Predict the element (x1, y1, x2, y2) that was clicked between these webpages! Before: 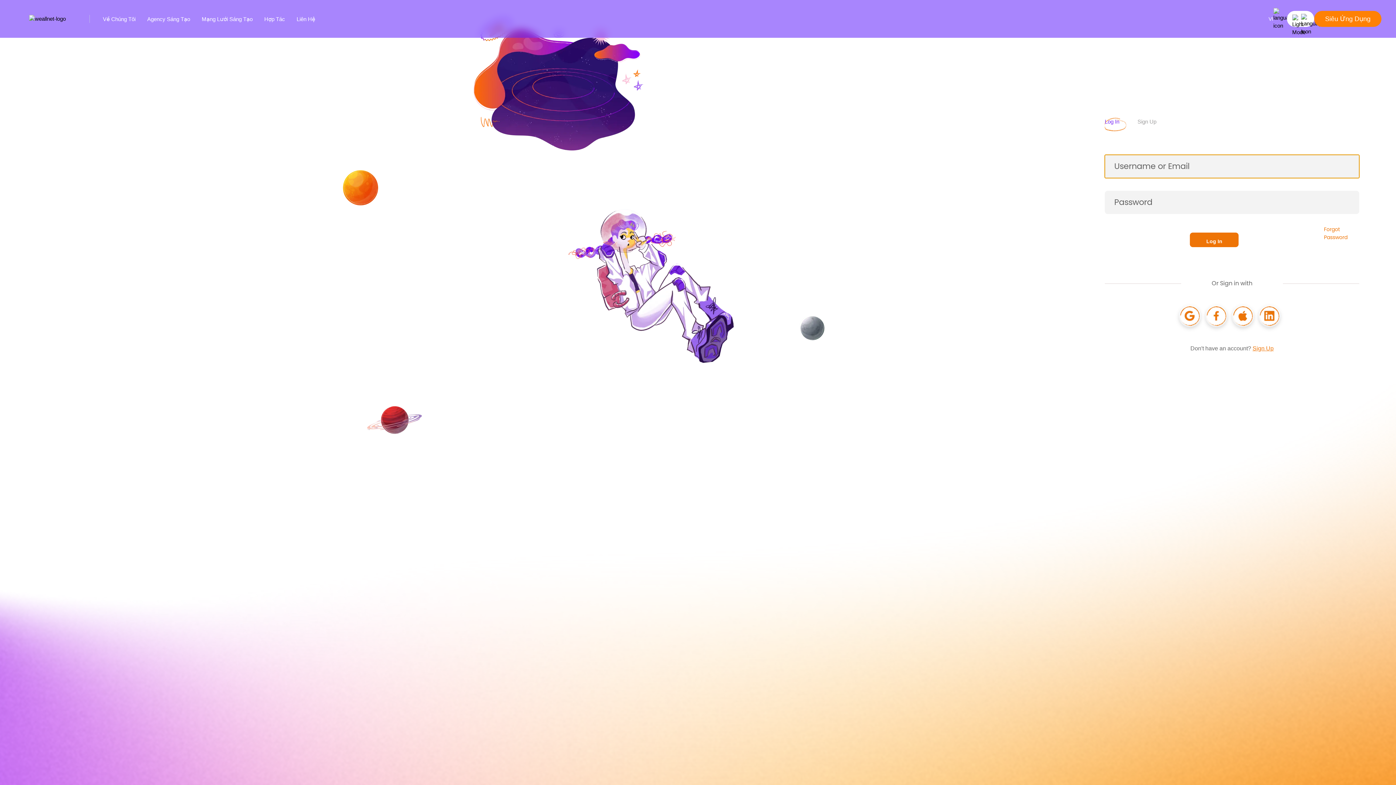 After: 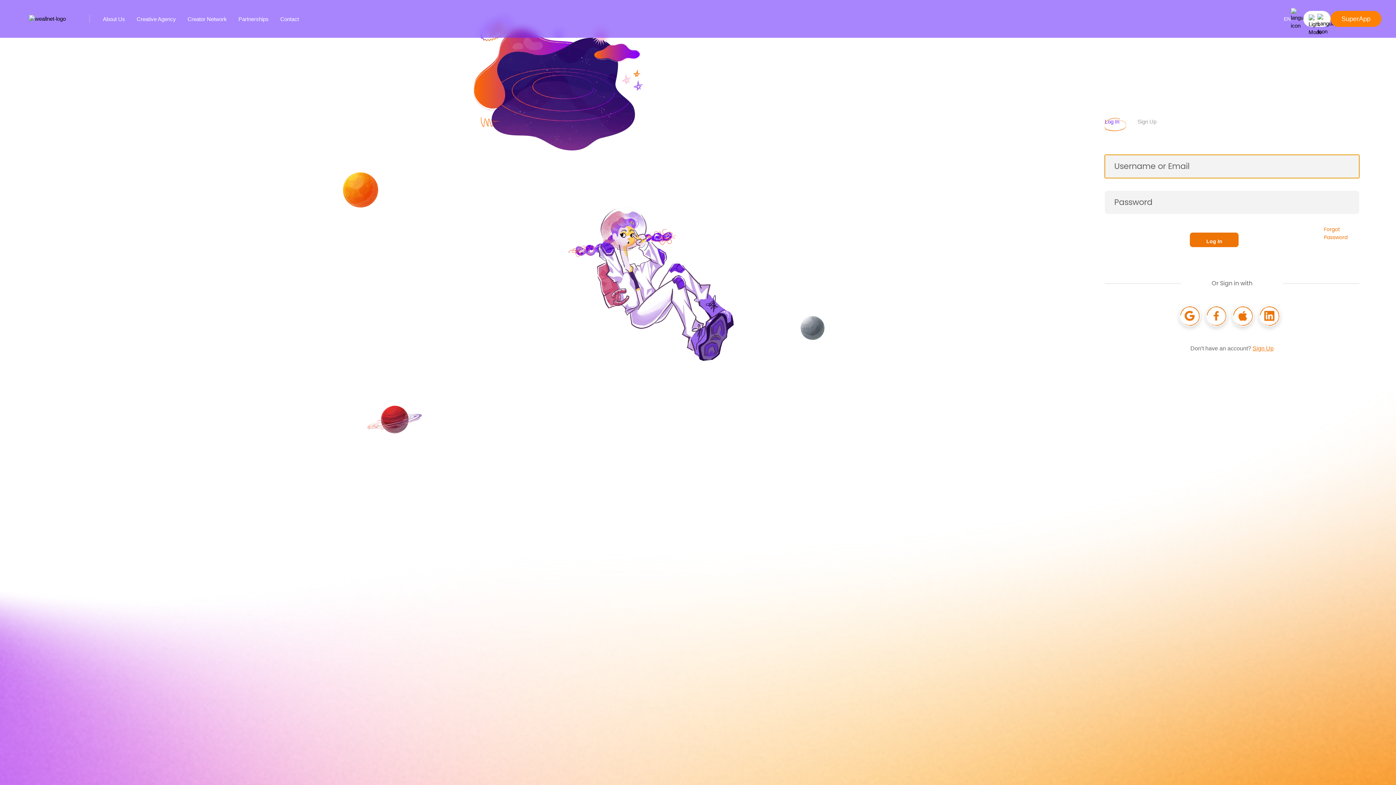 Action: label: VI bbox: (1260, 10, 1287, 26)